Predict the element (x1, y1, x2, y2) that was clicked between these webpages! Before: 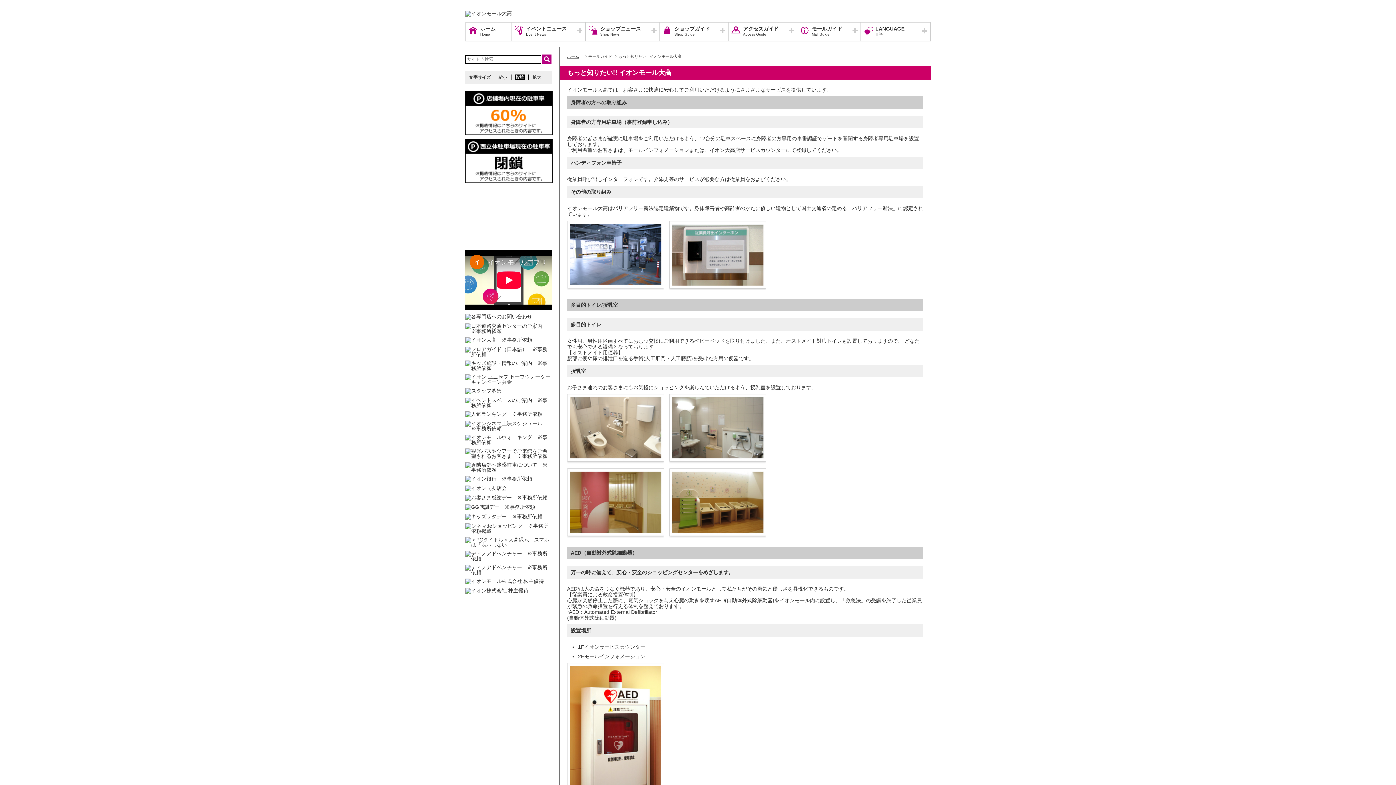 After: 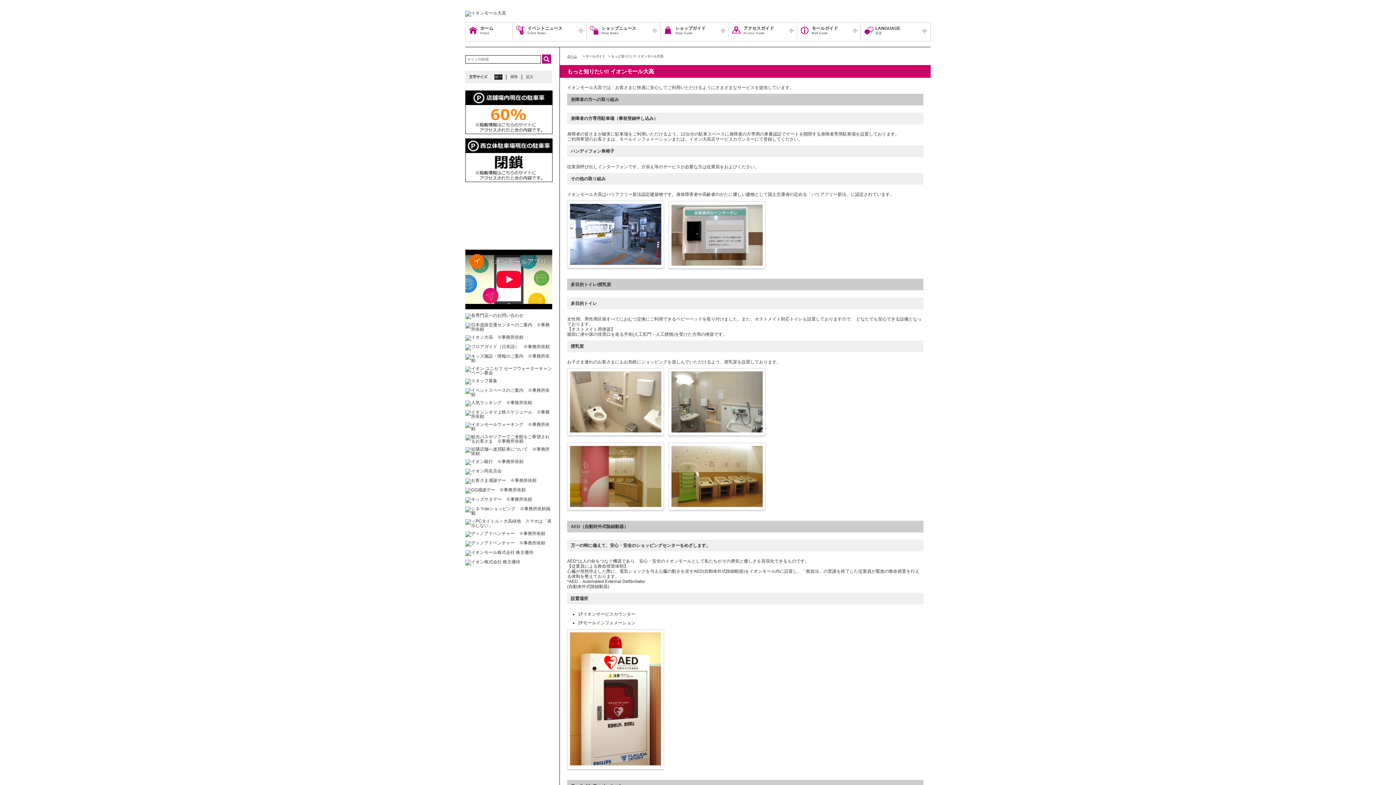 Action: label: 縮小 bbox: (498, 74, 507, 80)